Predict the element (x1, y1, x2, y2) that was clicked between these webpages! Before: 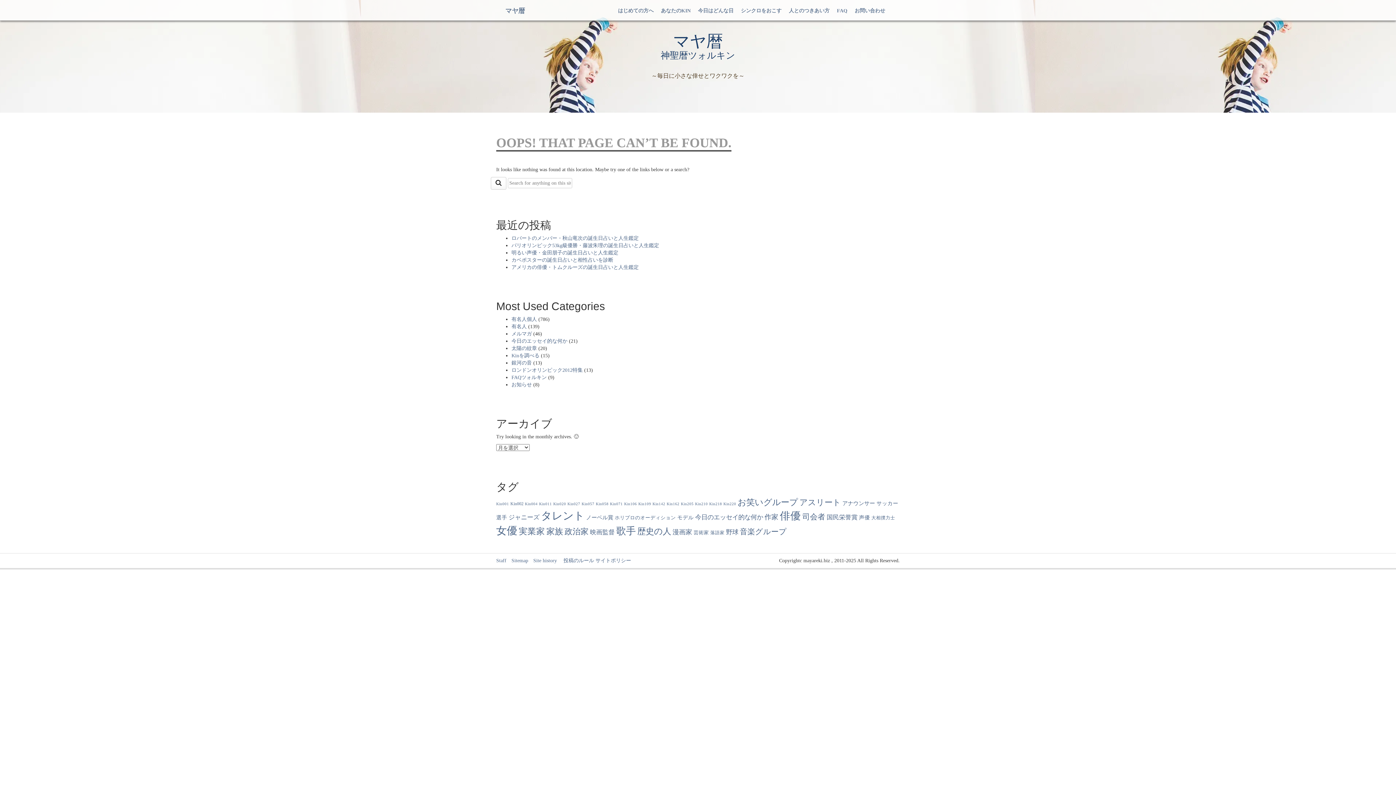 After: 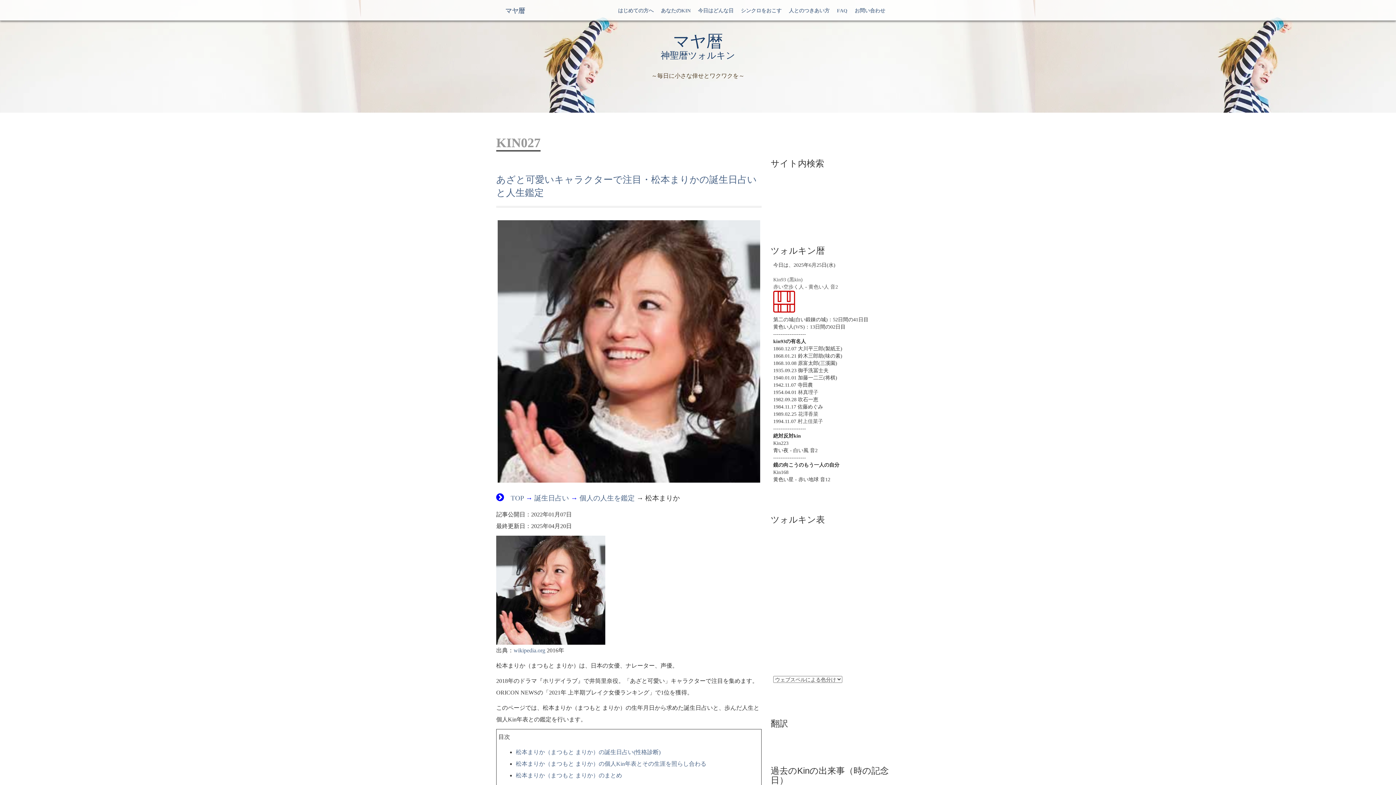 Action: bbox: (567, 502, 580, 506) label: Kin027 (3個の項目)